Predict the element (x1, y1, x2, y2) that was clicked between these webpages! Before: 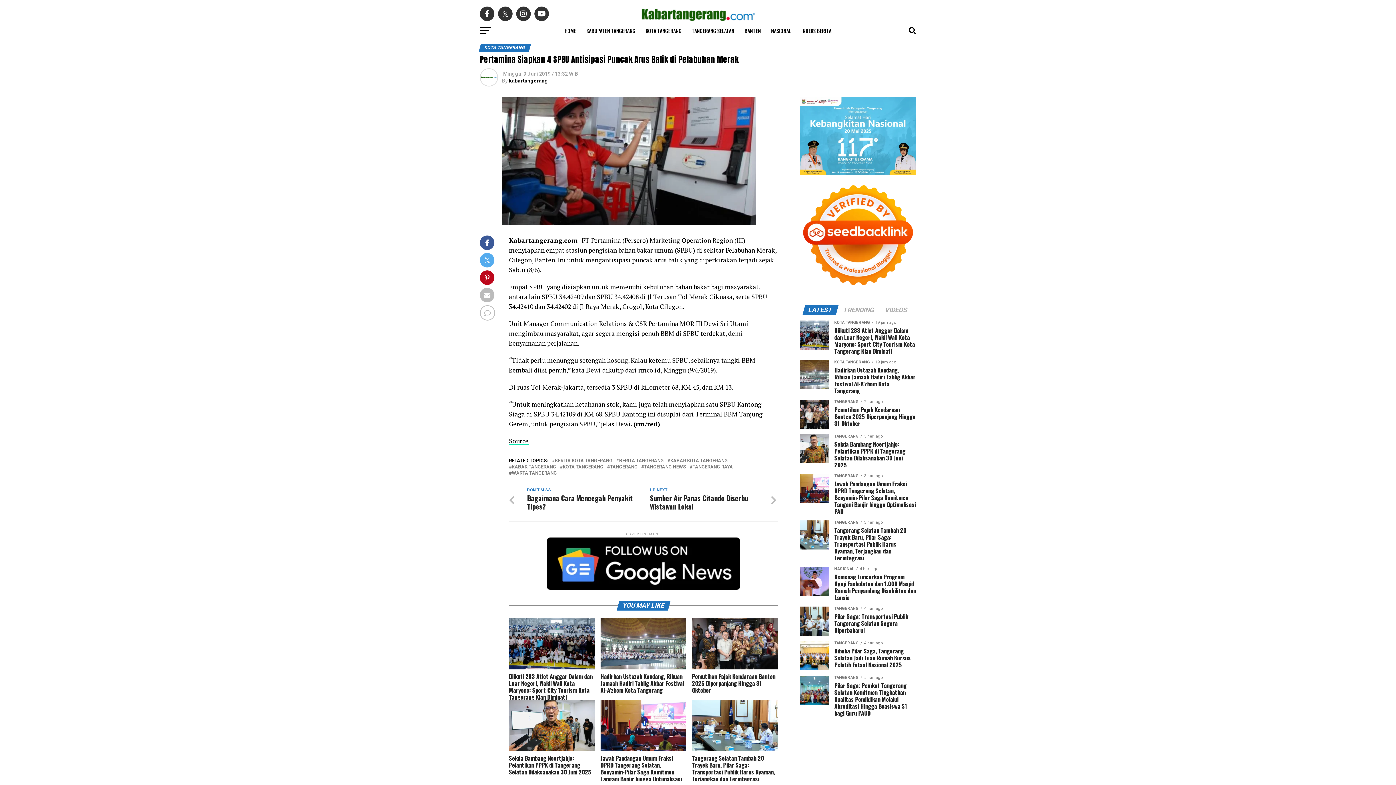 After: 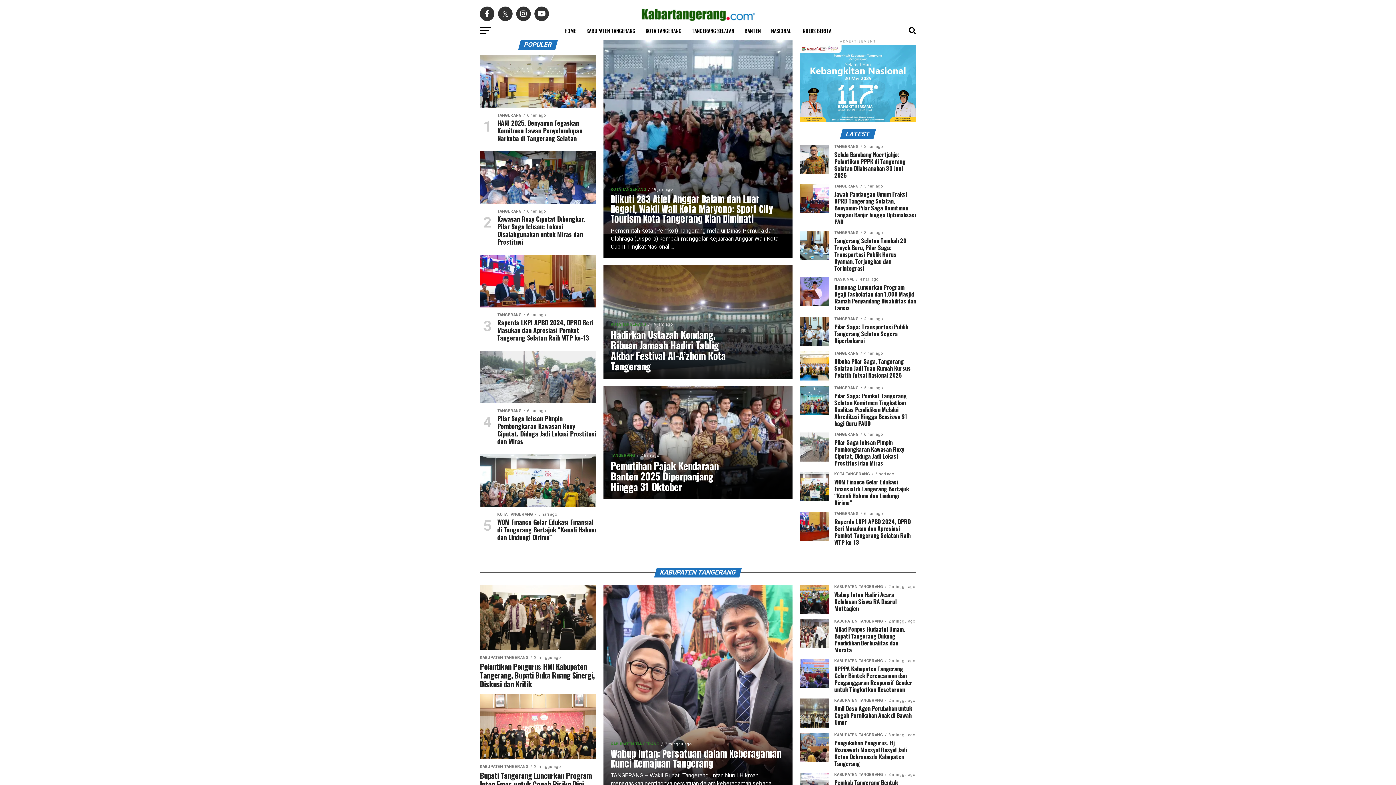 Action: label: HOME bbox: (560, 21, 580, 40)